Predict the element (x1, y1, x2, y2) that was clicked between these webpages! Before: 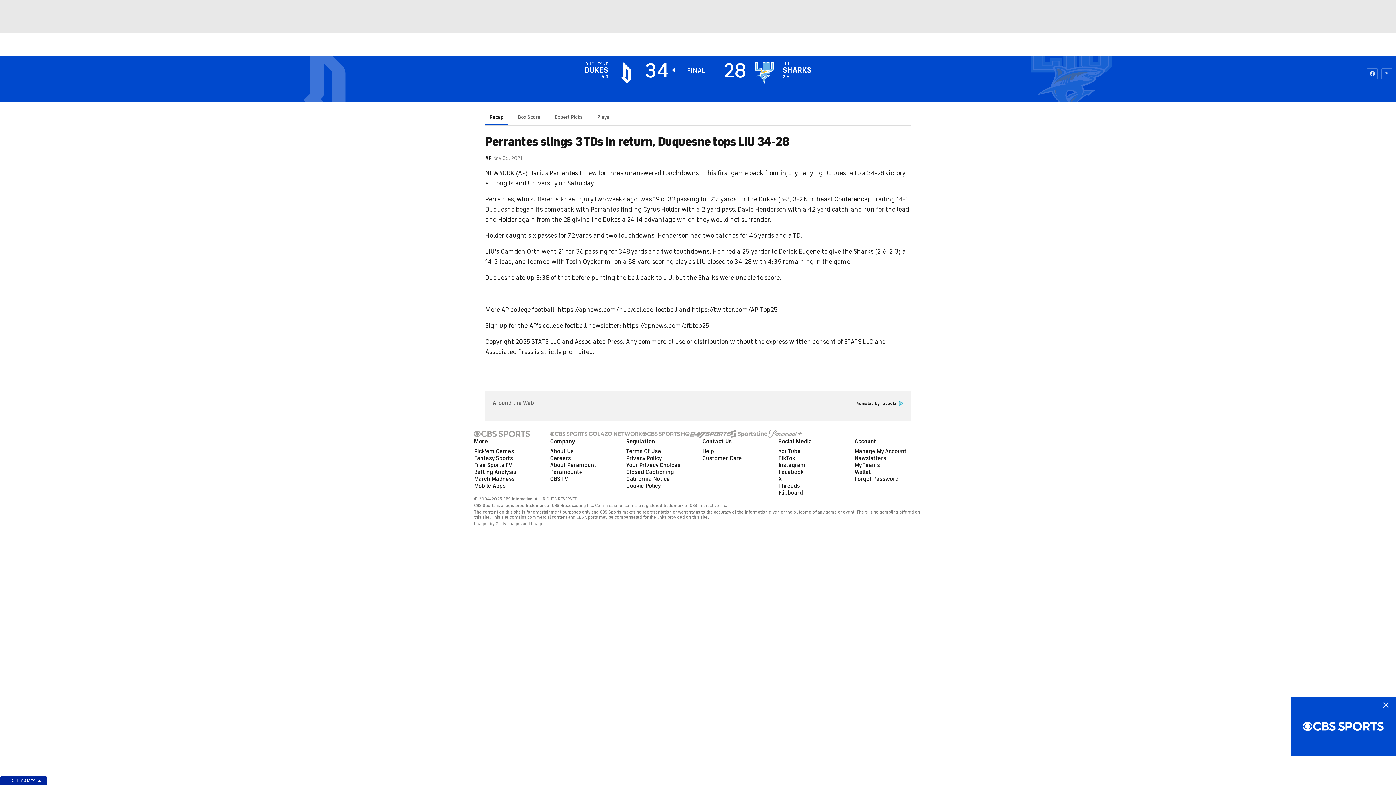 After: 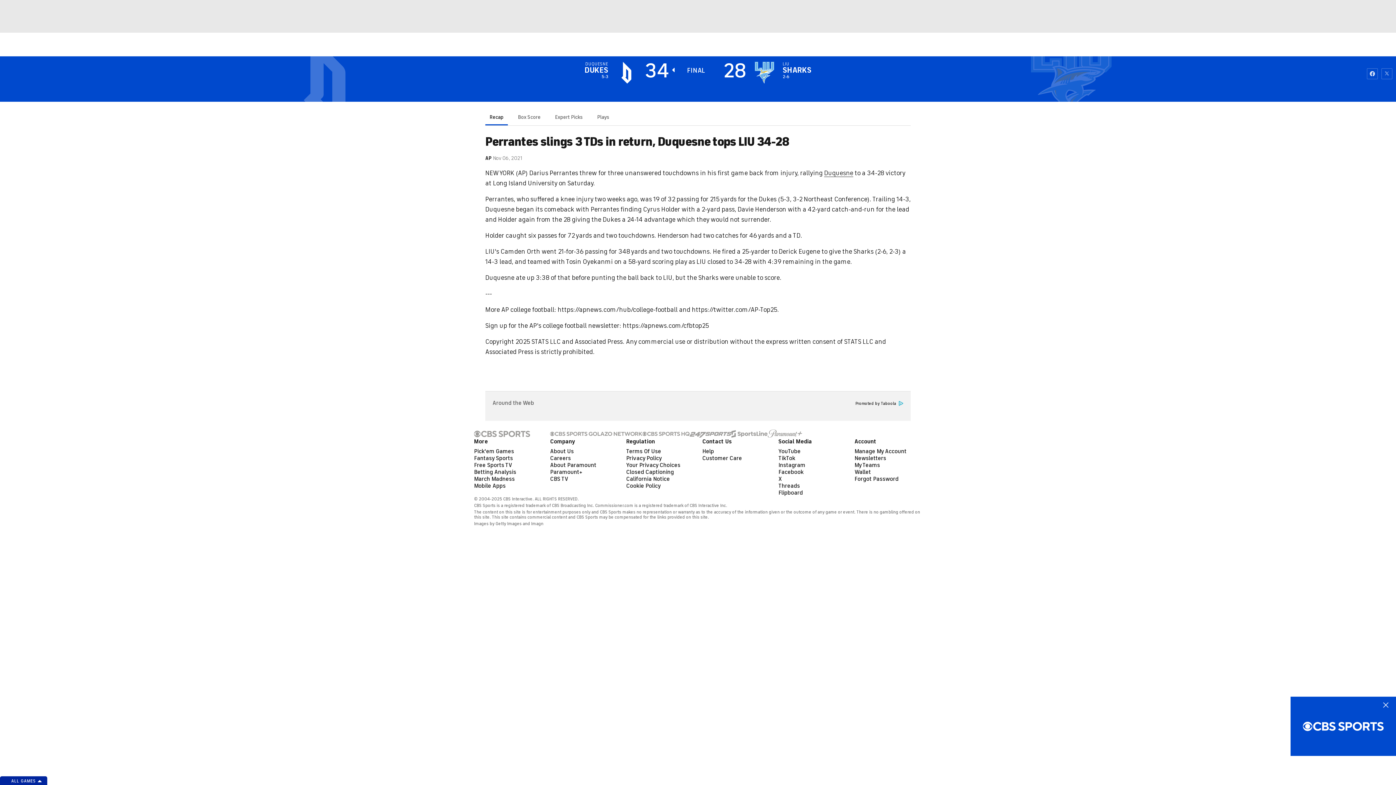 Action: bbox: (689, 430, 731, 437)